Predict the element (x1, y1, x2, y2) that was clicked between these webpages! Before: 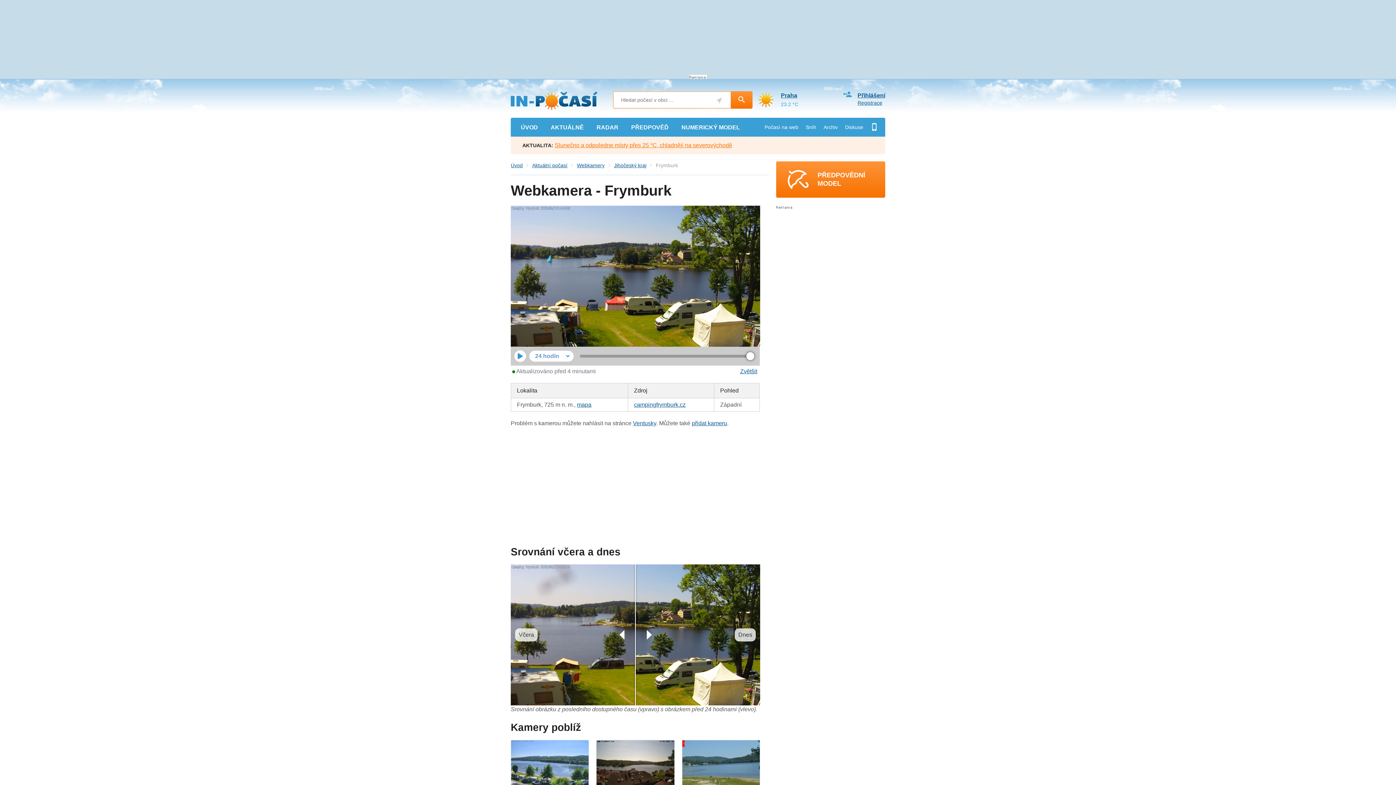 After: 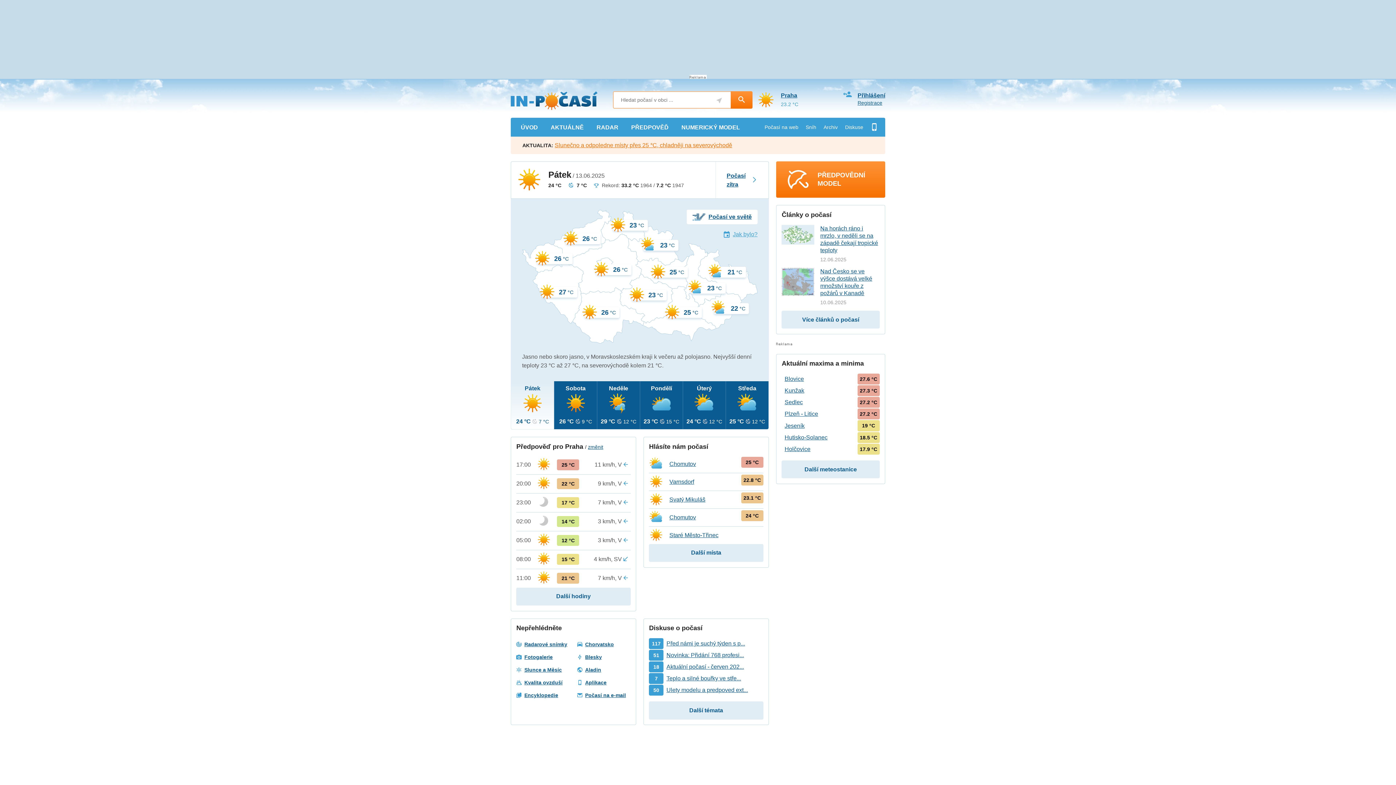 Action: label: Úvod bbox: (510, 162, 522, 168)